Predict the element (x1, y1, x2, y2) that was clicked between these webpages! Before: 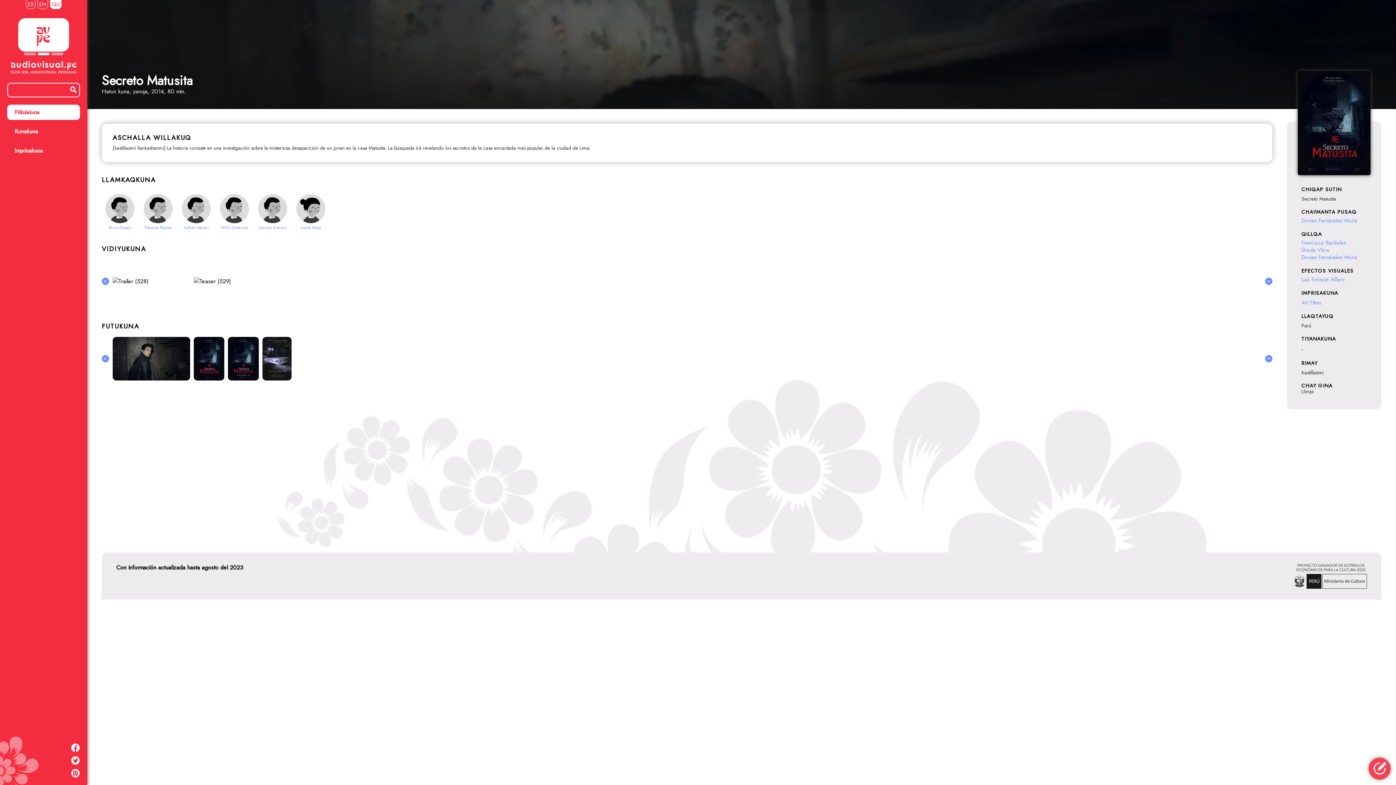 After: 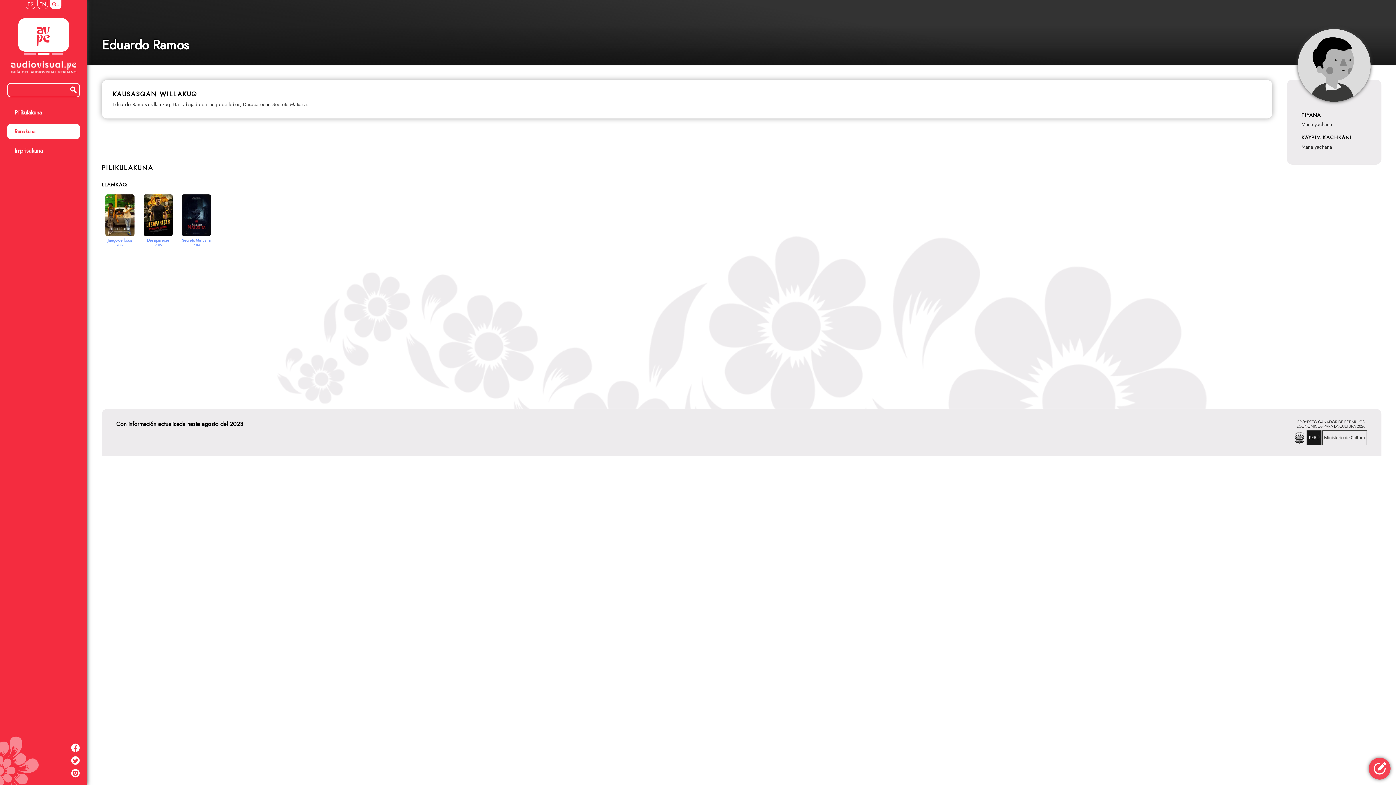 Action: bbox: (140, 229, 178, 237) label: Eduardo Ramos
 